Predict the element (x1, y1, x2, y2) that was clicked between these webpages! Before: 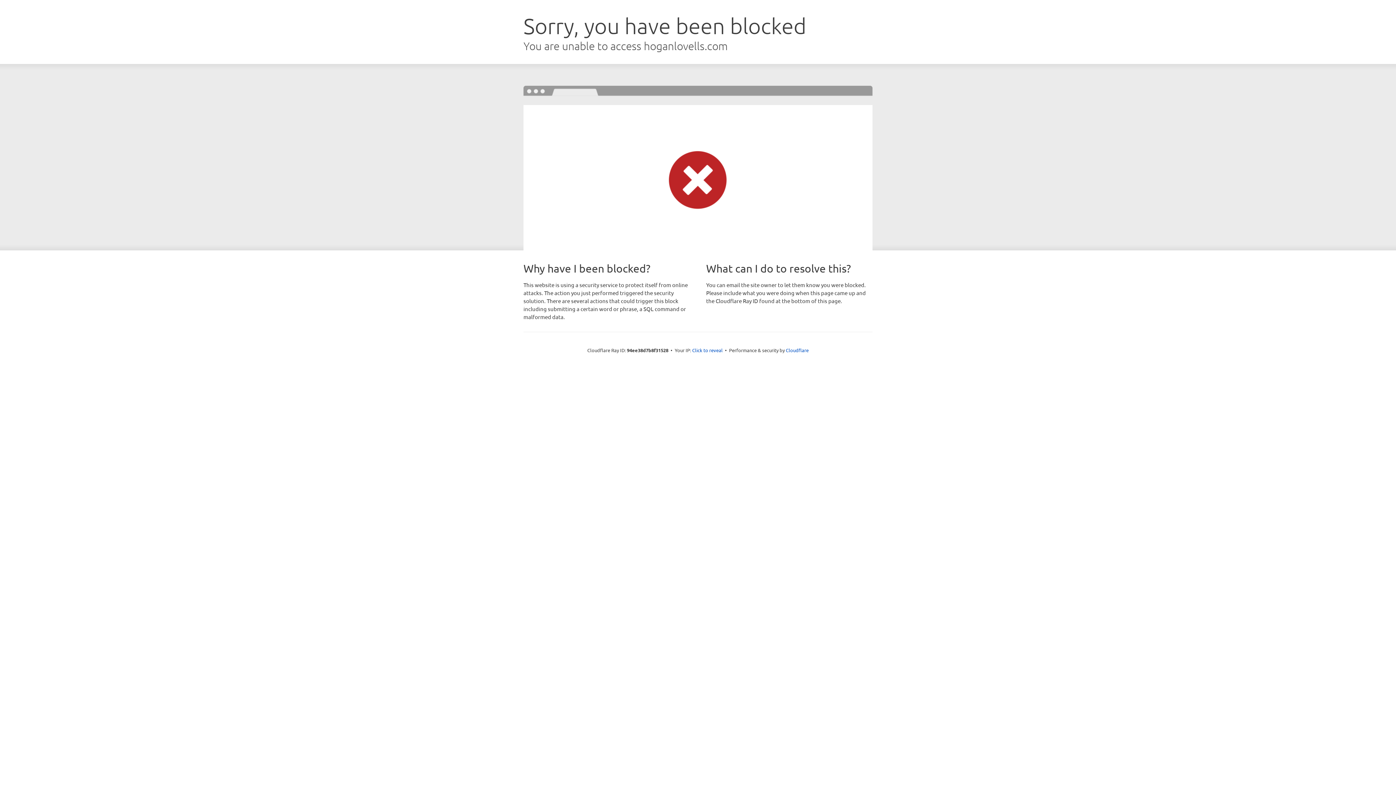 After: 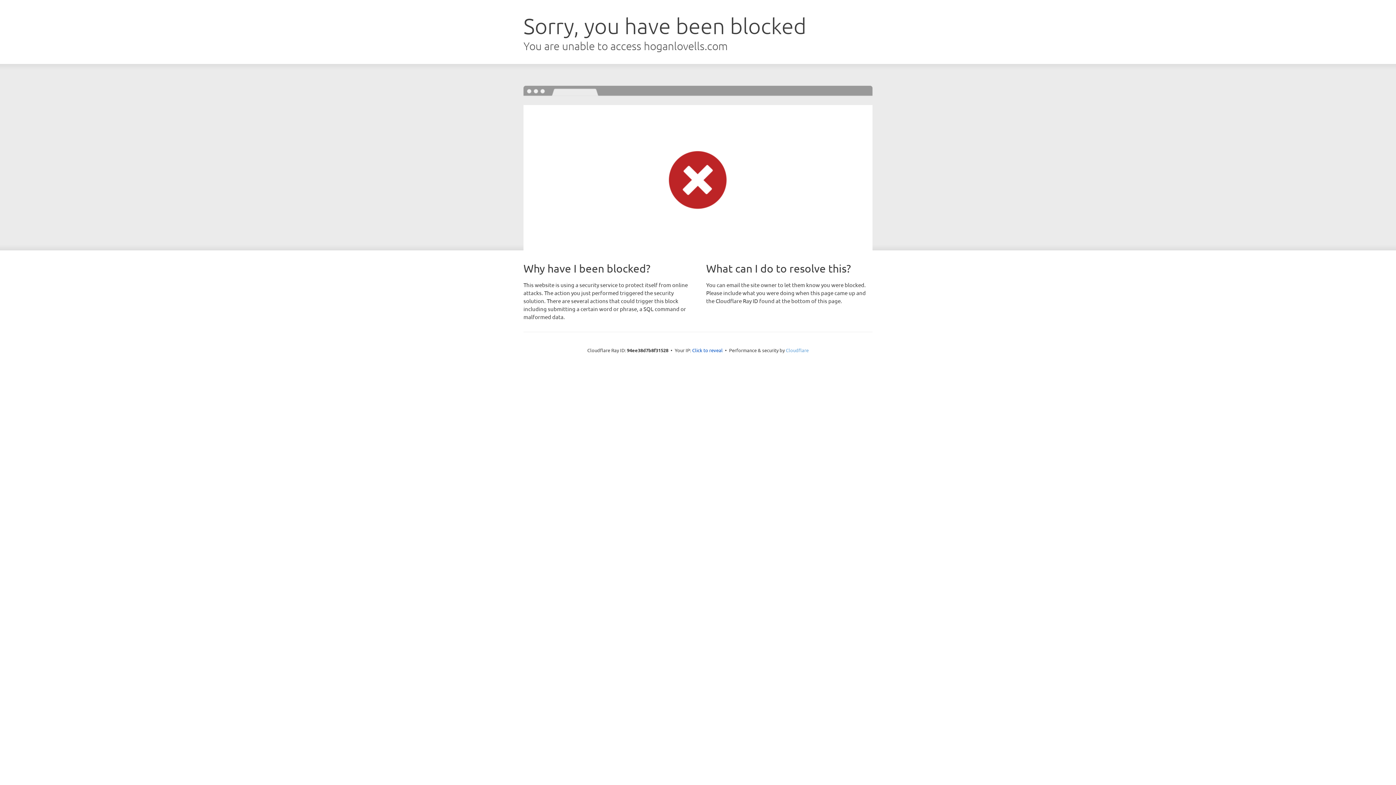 Action: bbox: (786, 347, 808, 353) label: Cloudflare